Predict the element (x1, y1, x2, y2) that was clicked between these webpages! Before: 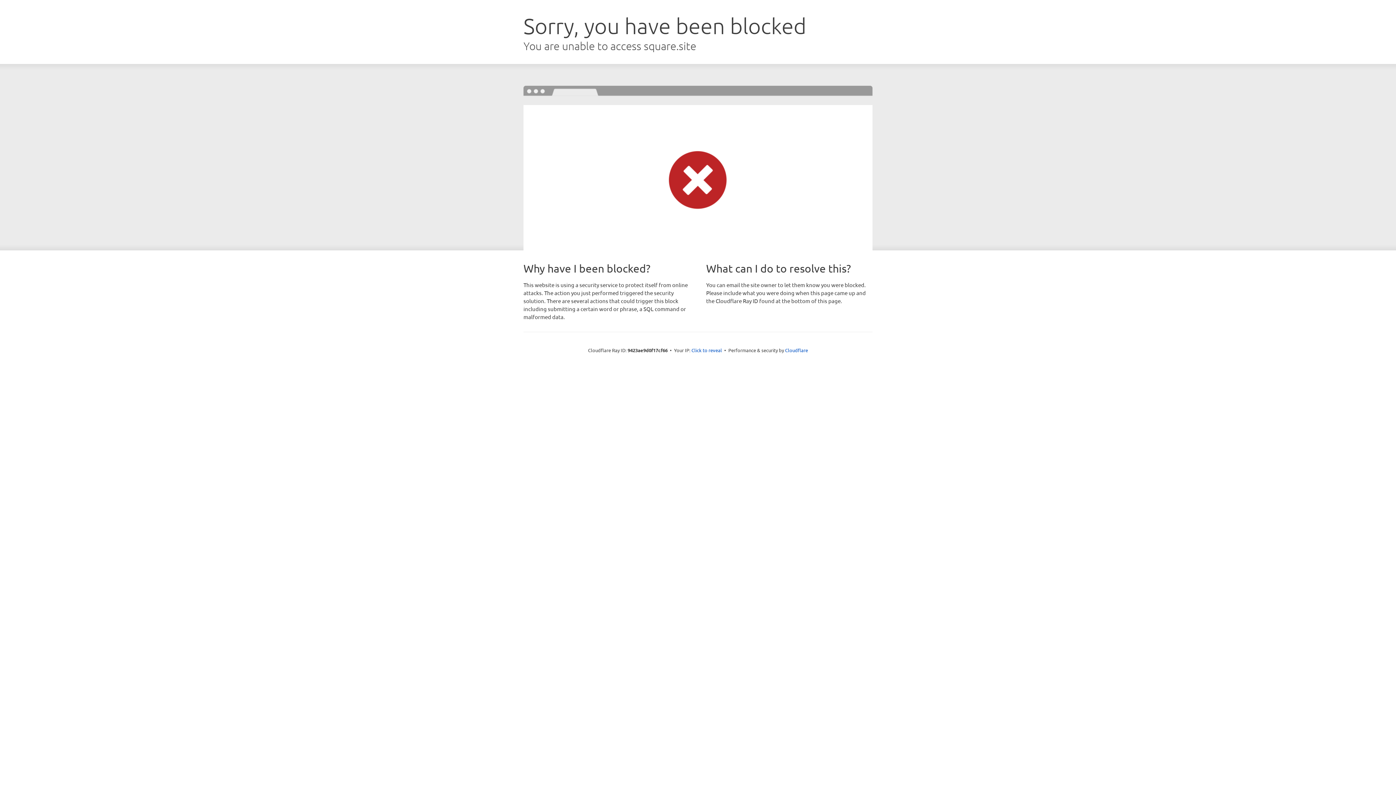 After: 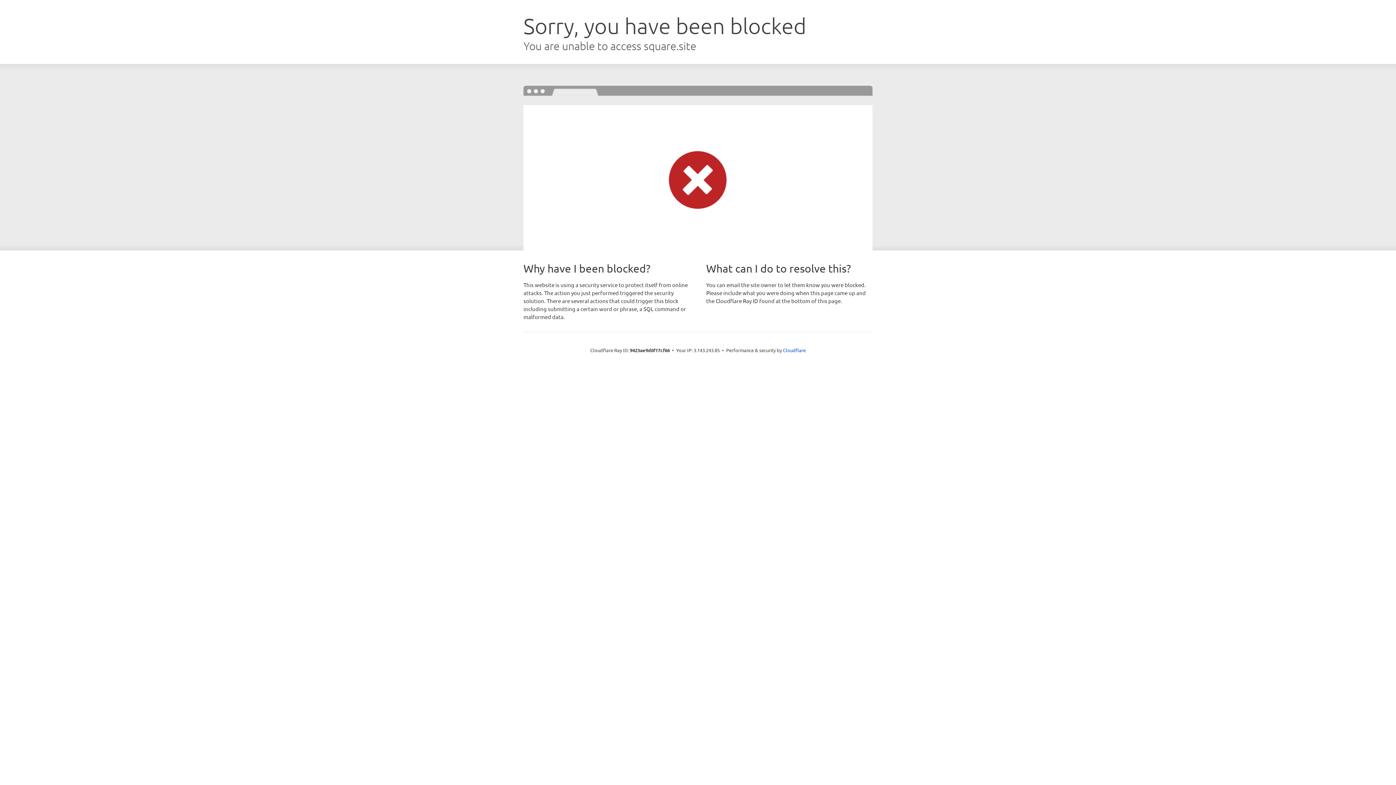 Action: bbox: (691, 346, 722, 353) label: Click to reveal